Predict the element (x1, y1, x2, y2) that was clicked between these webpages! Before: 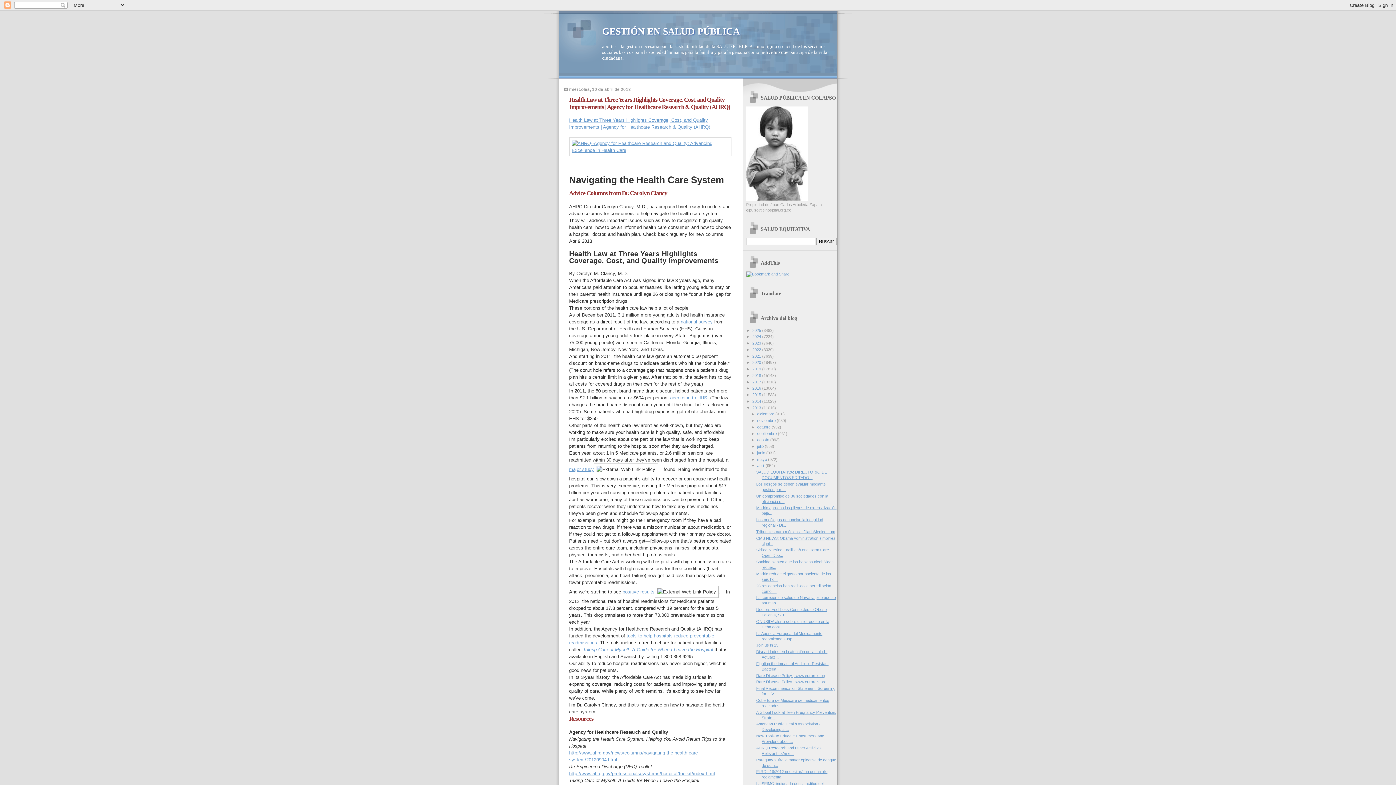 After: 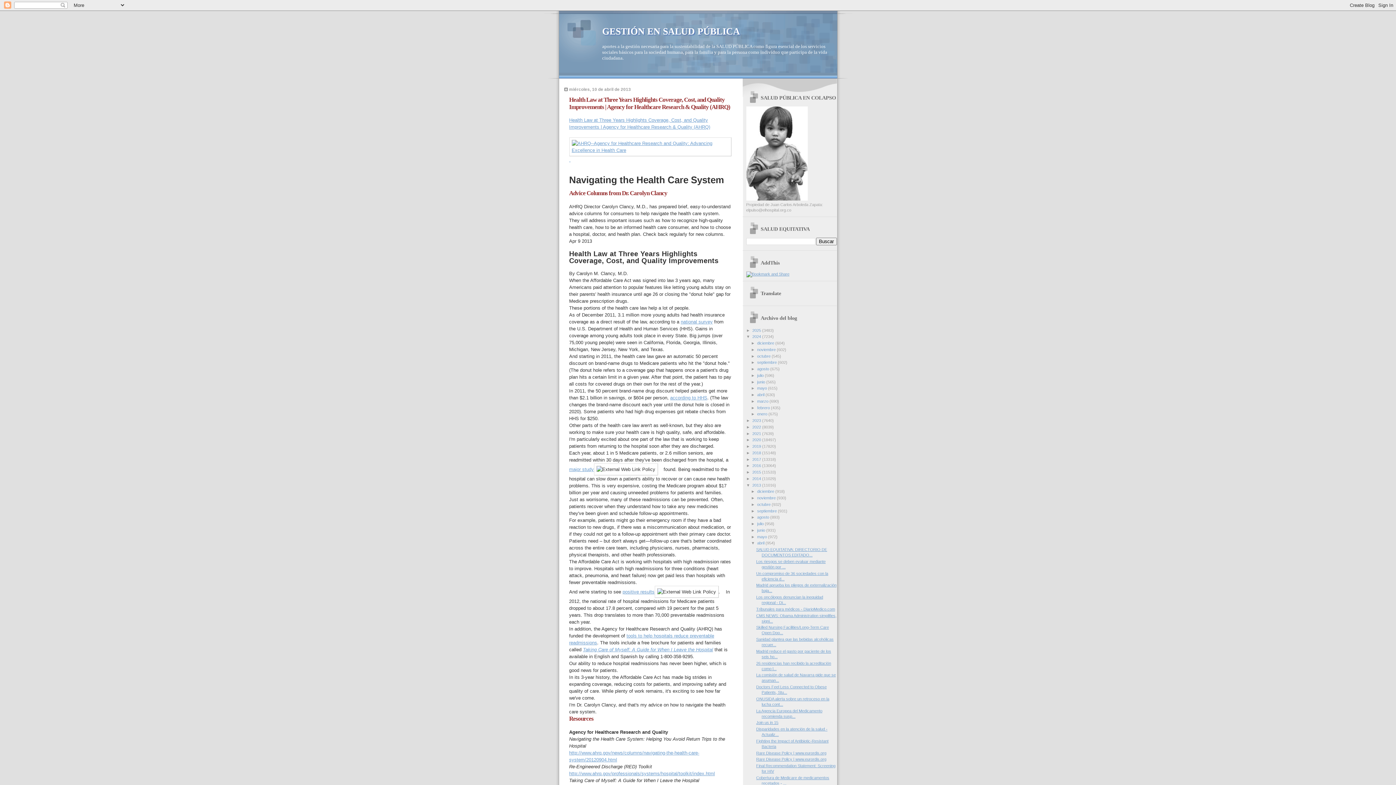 Action: bbox: (746, 334, 752, 339) label: ►  